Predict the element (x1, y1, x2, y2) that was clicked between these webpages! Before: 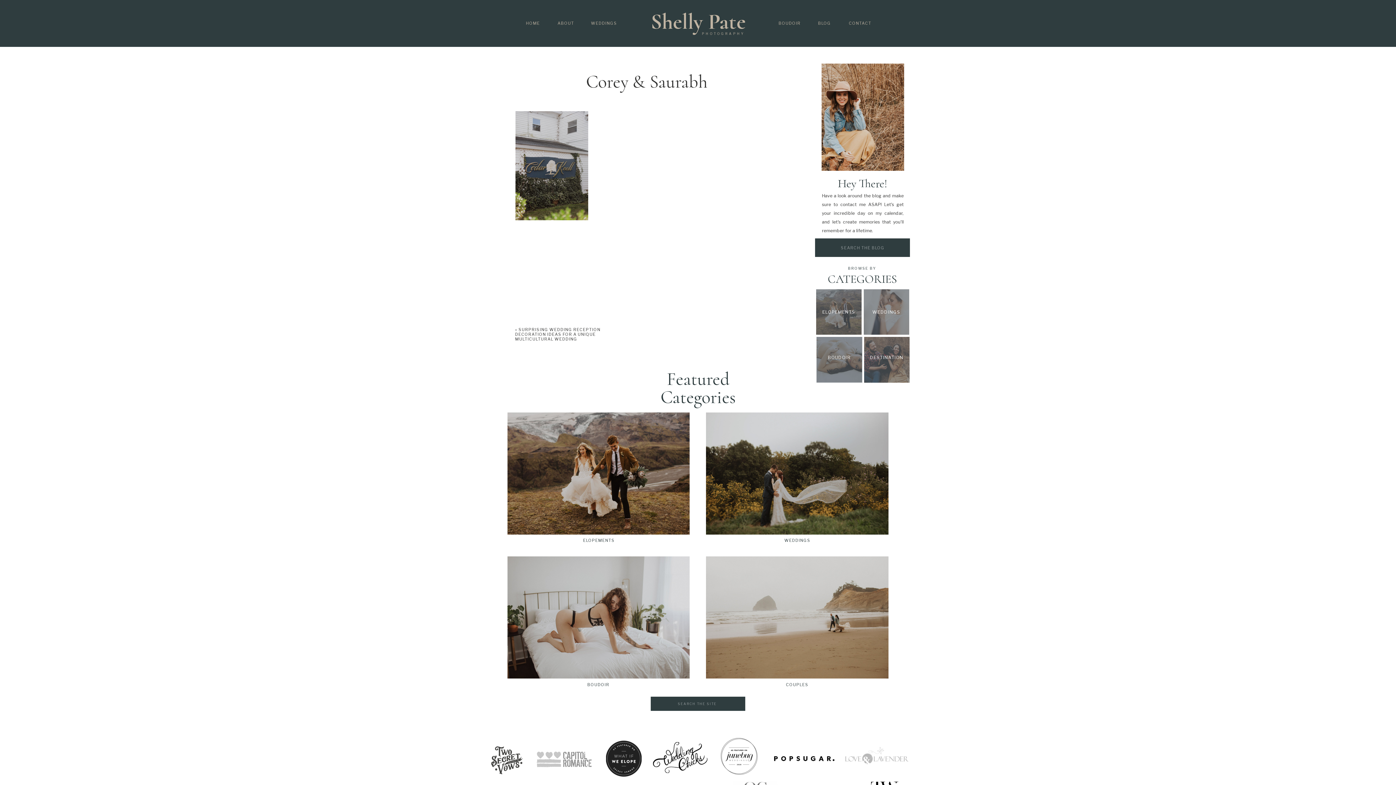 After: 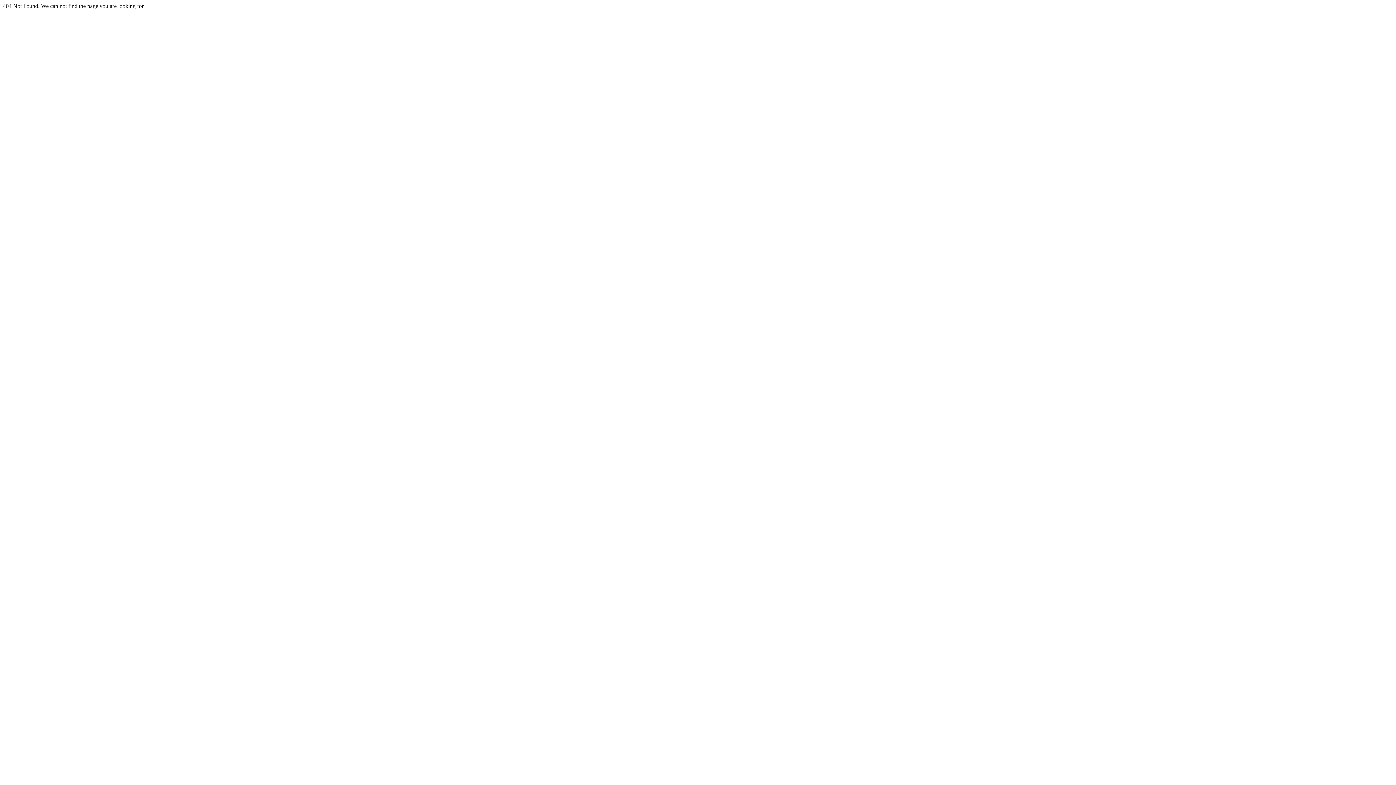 Action: bbox: (706, 538, 888, 543) label: WEDDINGS